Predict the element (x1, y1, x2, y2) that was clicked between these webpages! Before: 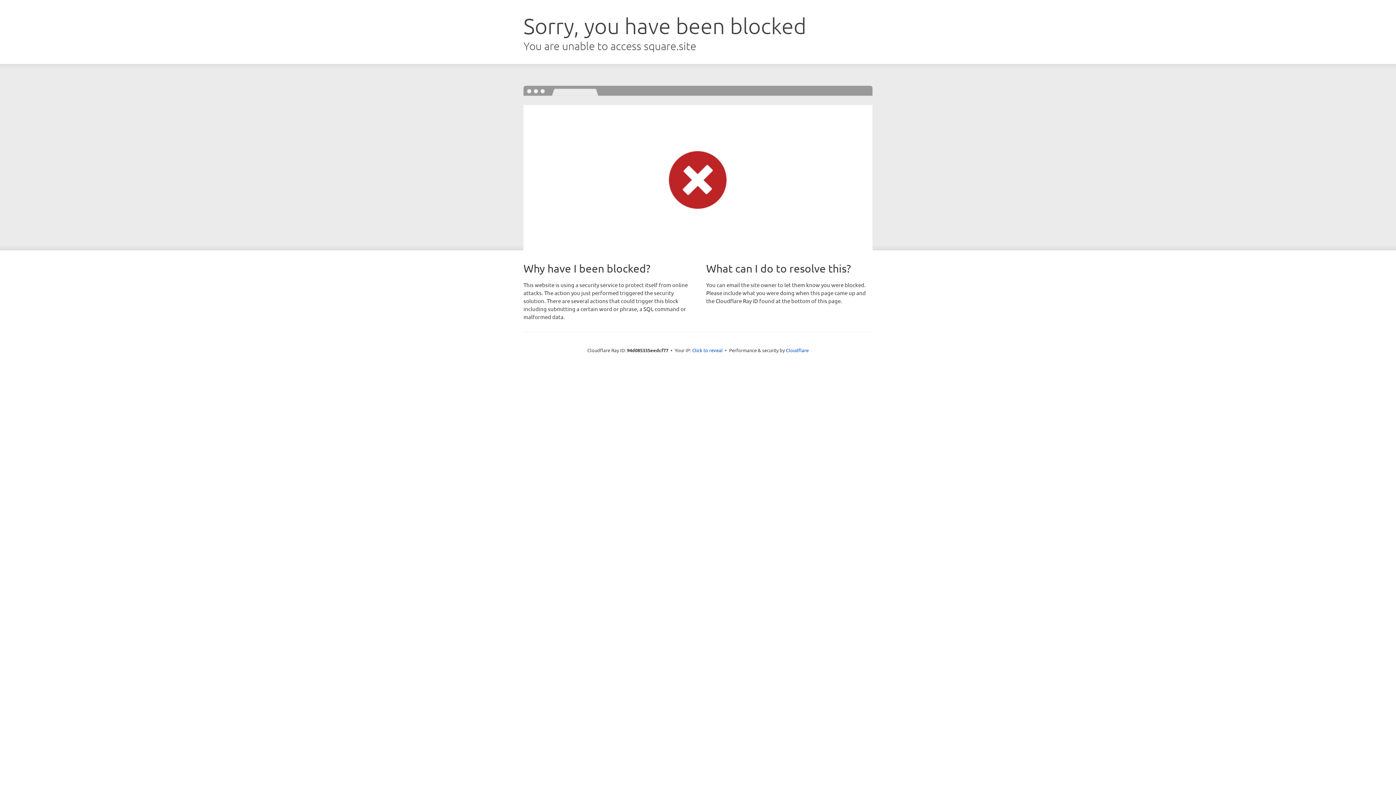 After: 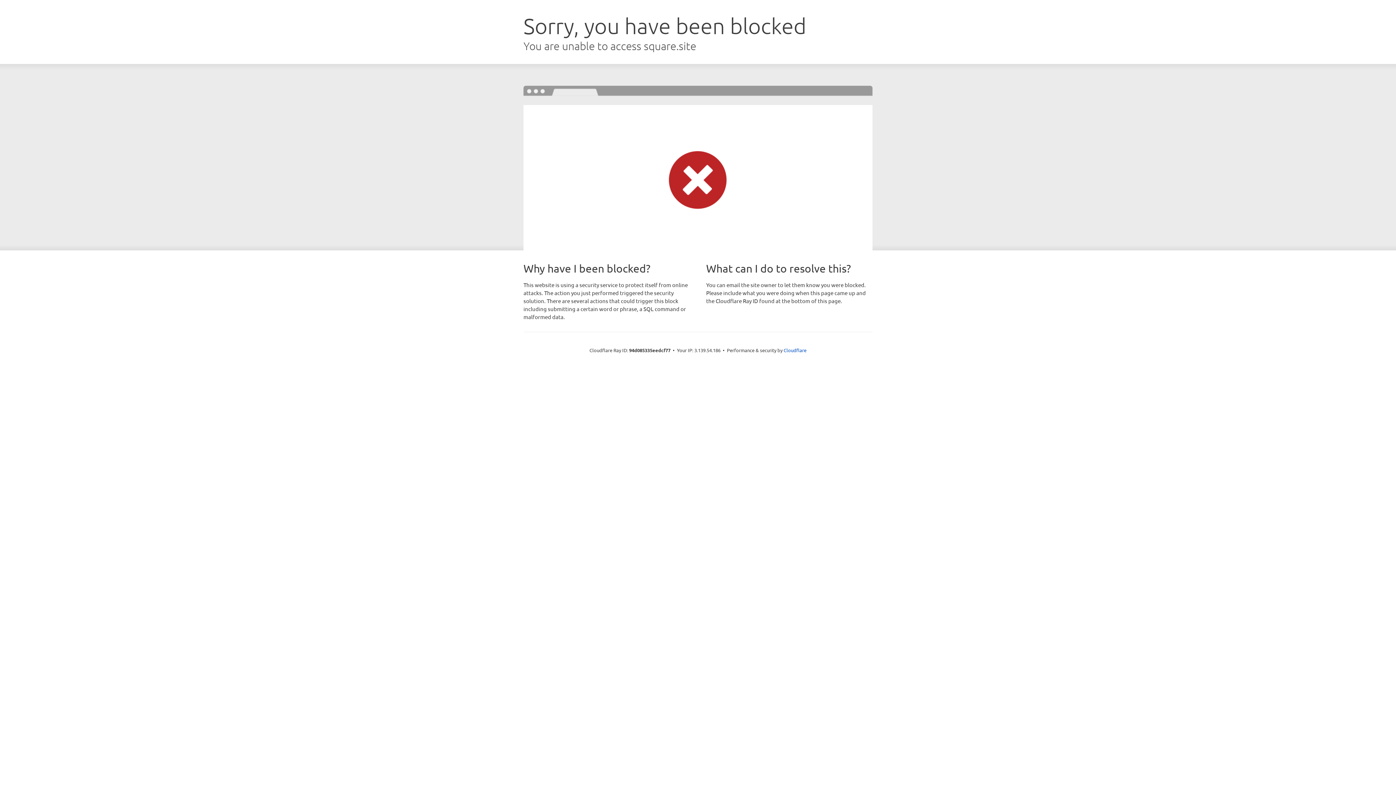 Action: label: Click to reveal bbox: (692, 346, 722, 353)